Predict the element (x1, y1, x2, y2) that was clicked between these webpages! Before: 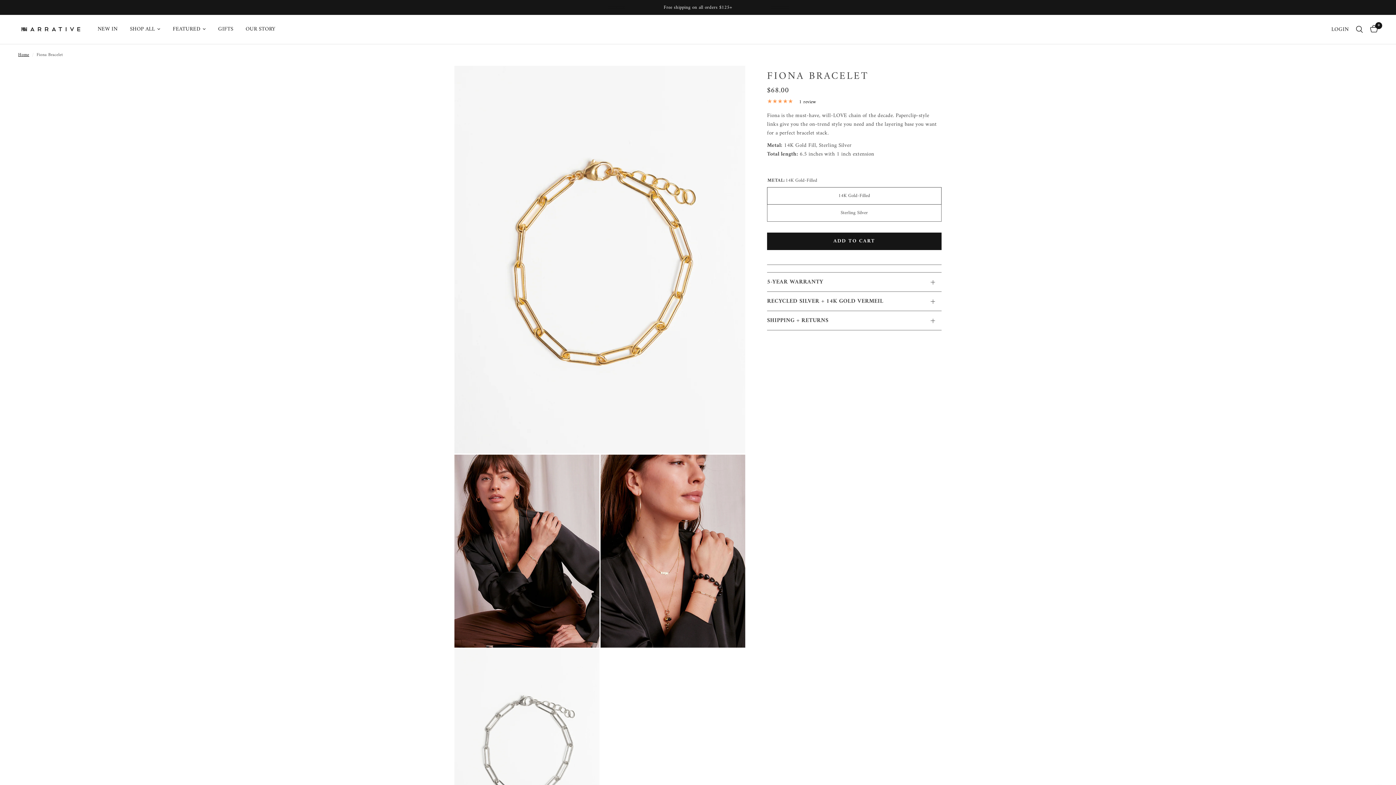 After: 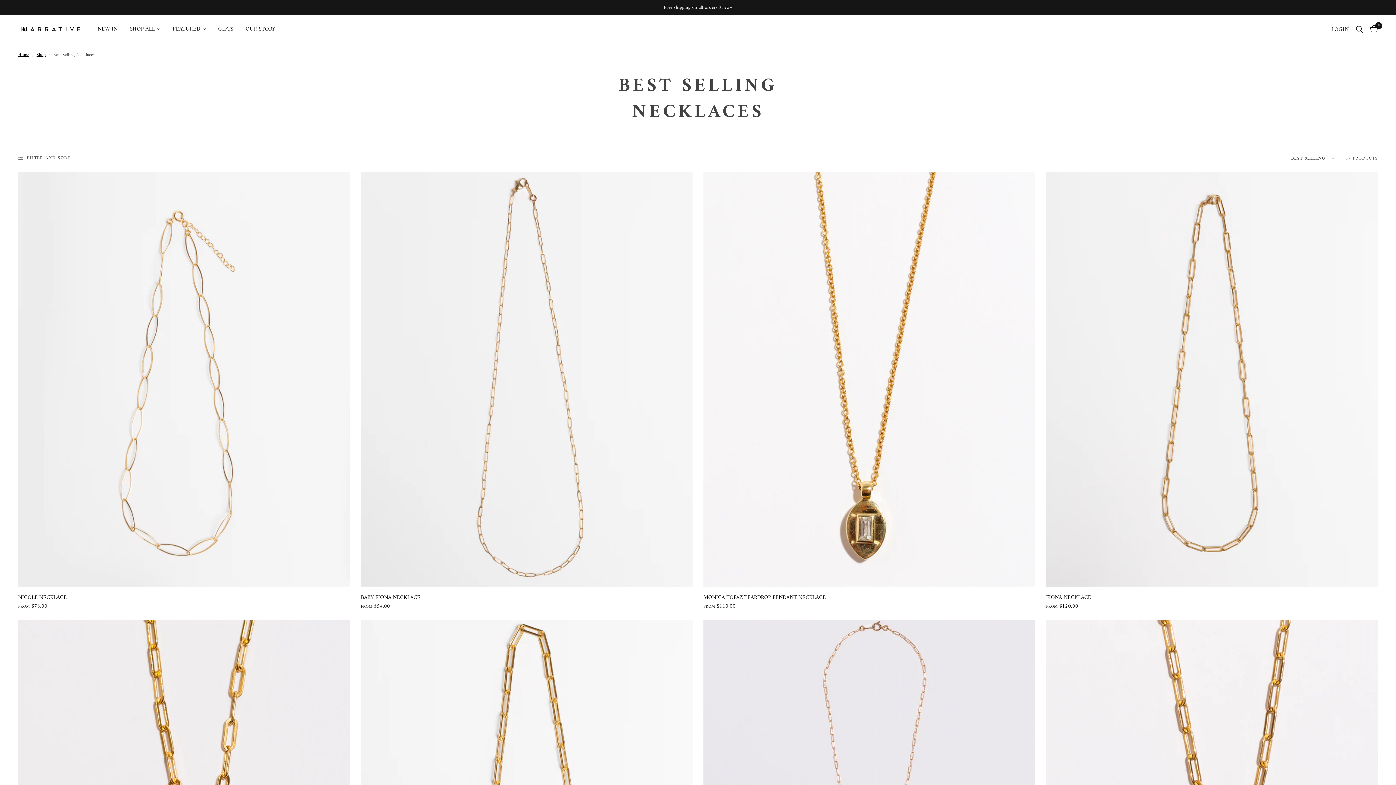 Action: bbox: (172, 25, 205, 33) label: FEATURED